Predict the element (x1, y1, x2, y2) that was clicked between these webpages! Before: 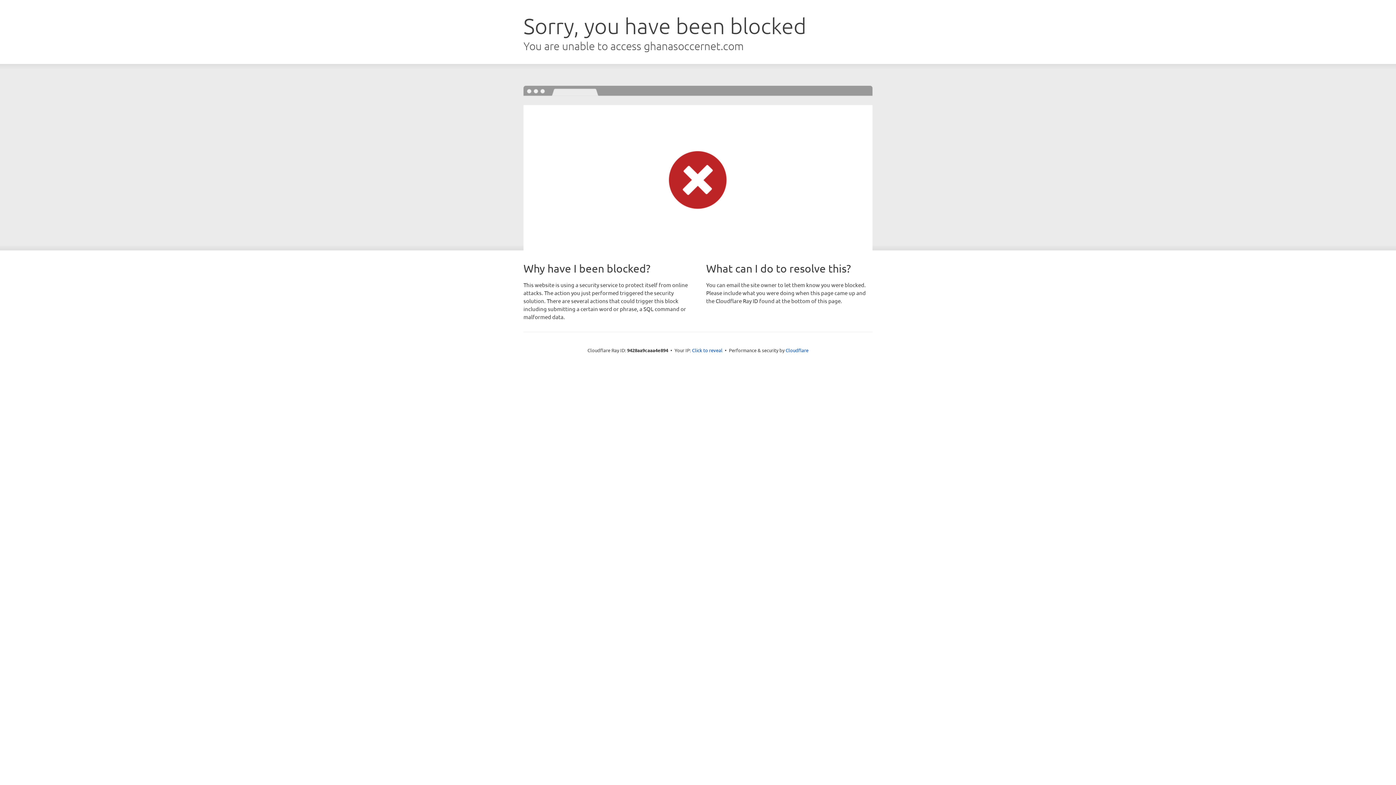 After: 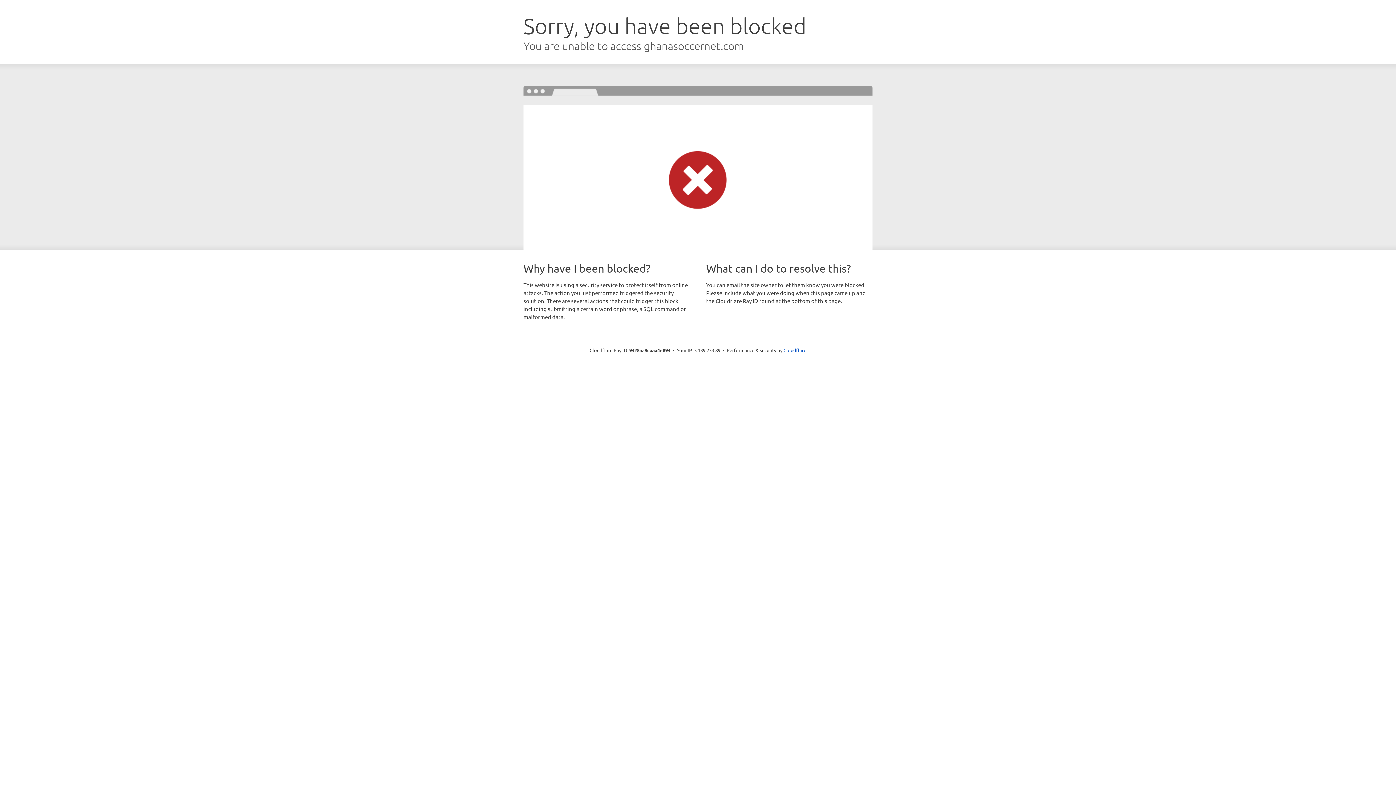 Action: bbox: (692, 346, 722, 353) label: Click to reveal